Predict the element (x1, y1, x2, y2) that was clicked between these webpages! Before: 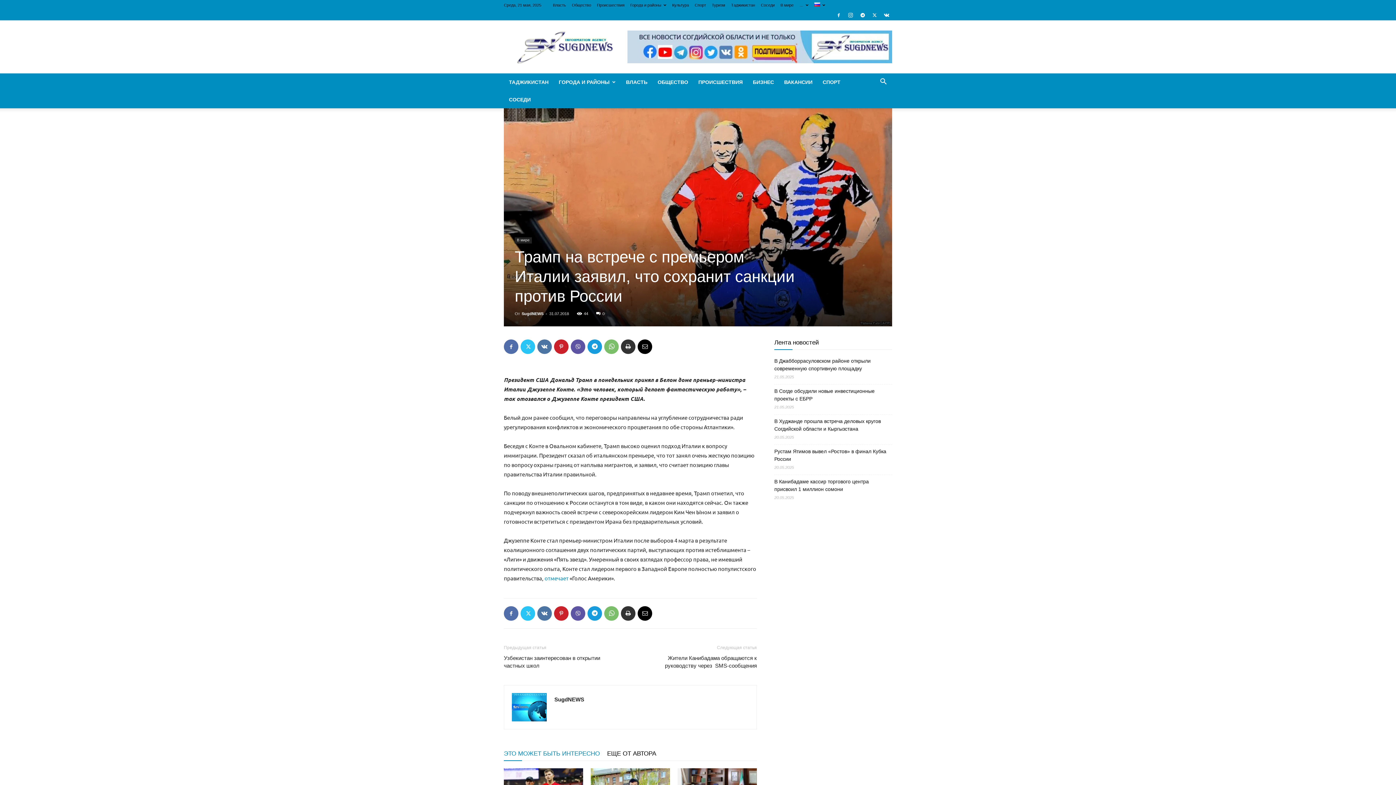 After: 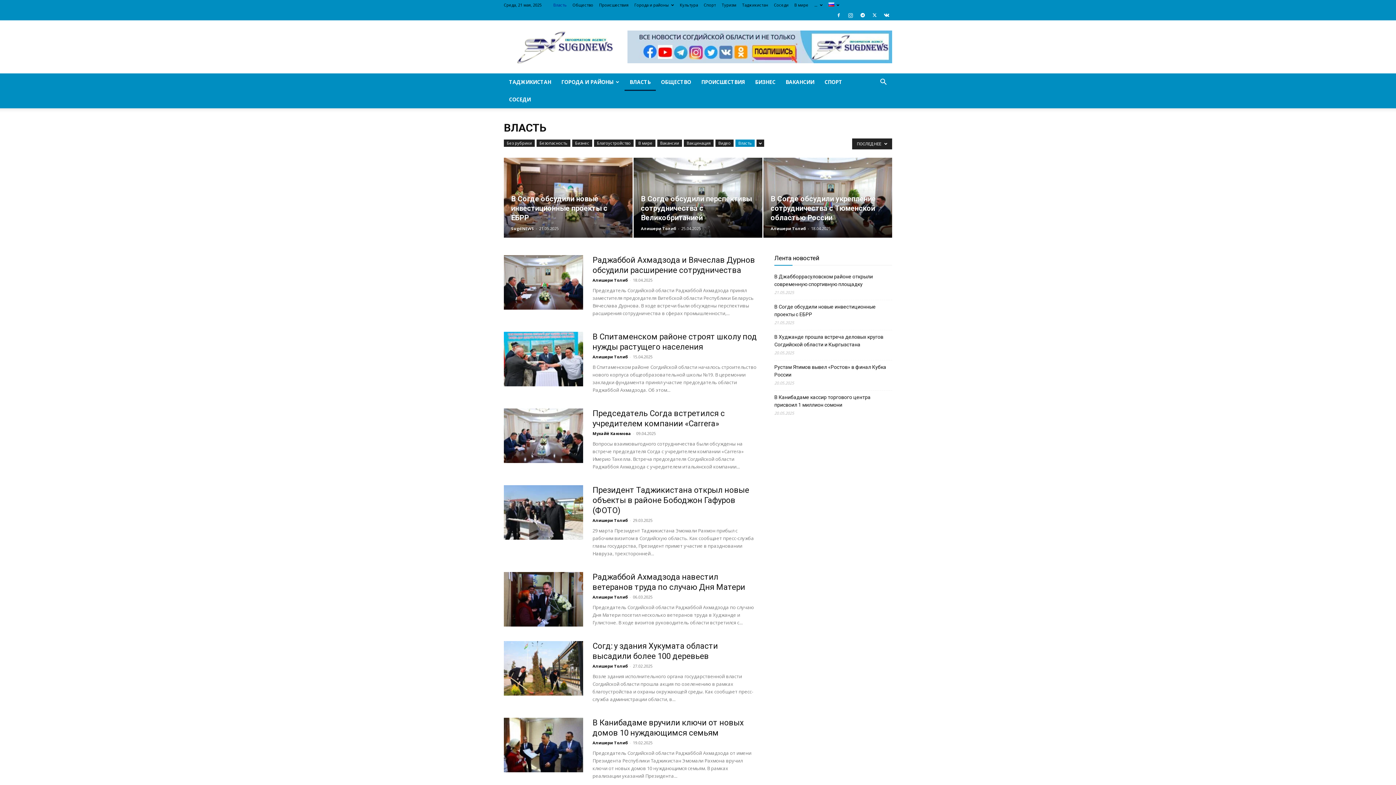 Action: bbox: (553, 2, 566, 7) label: Власть